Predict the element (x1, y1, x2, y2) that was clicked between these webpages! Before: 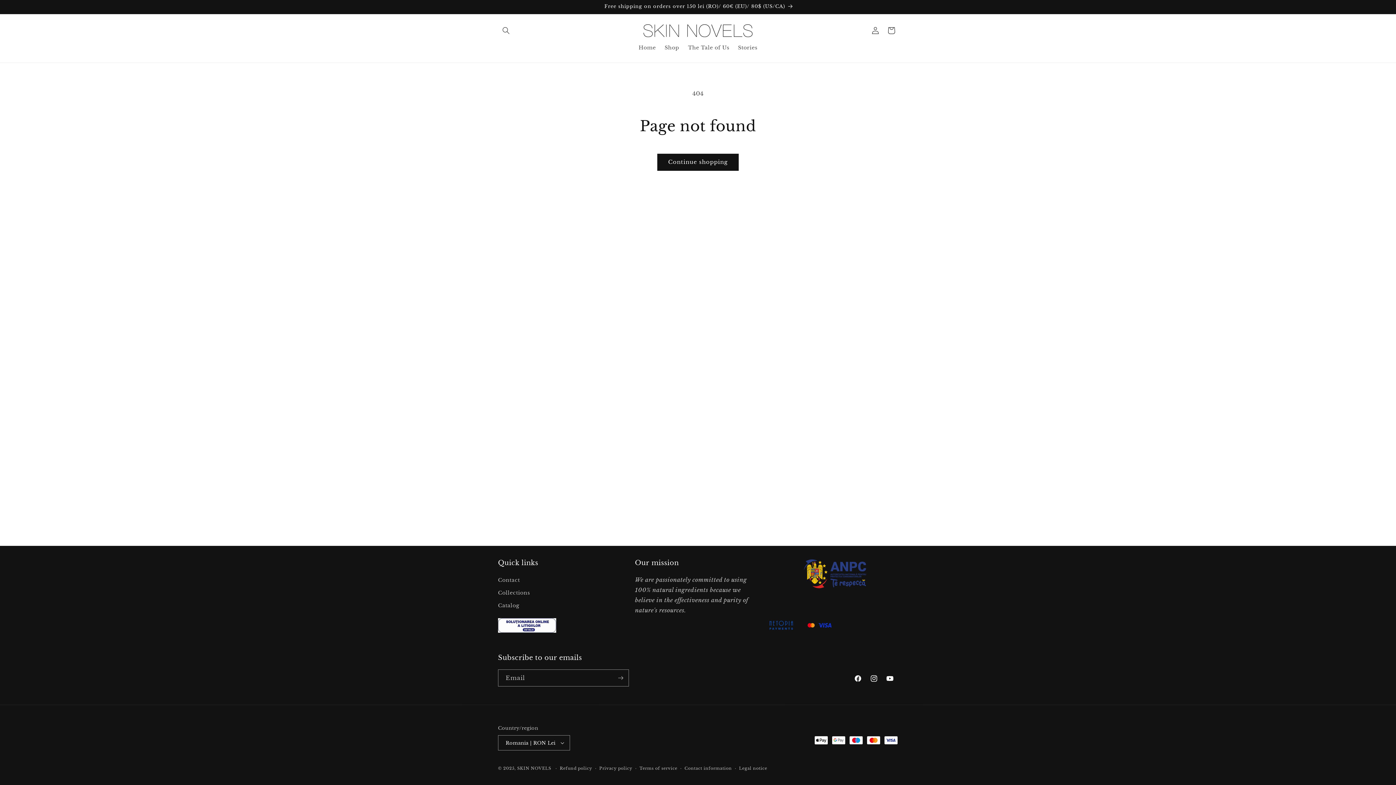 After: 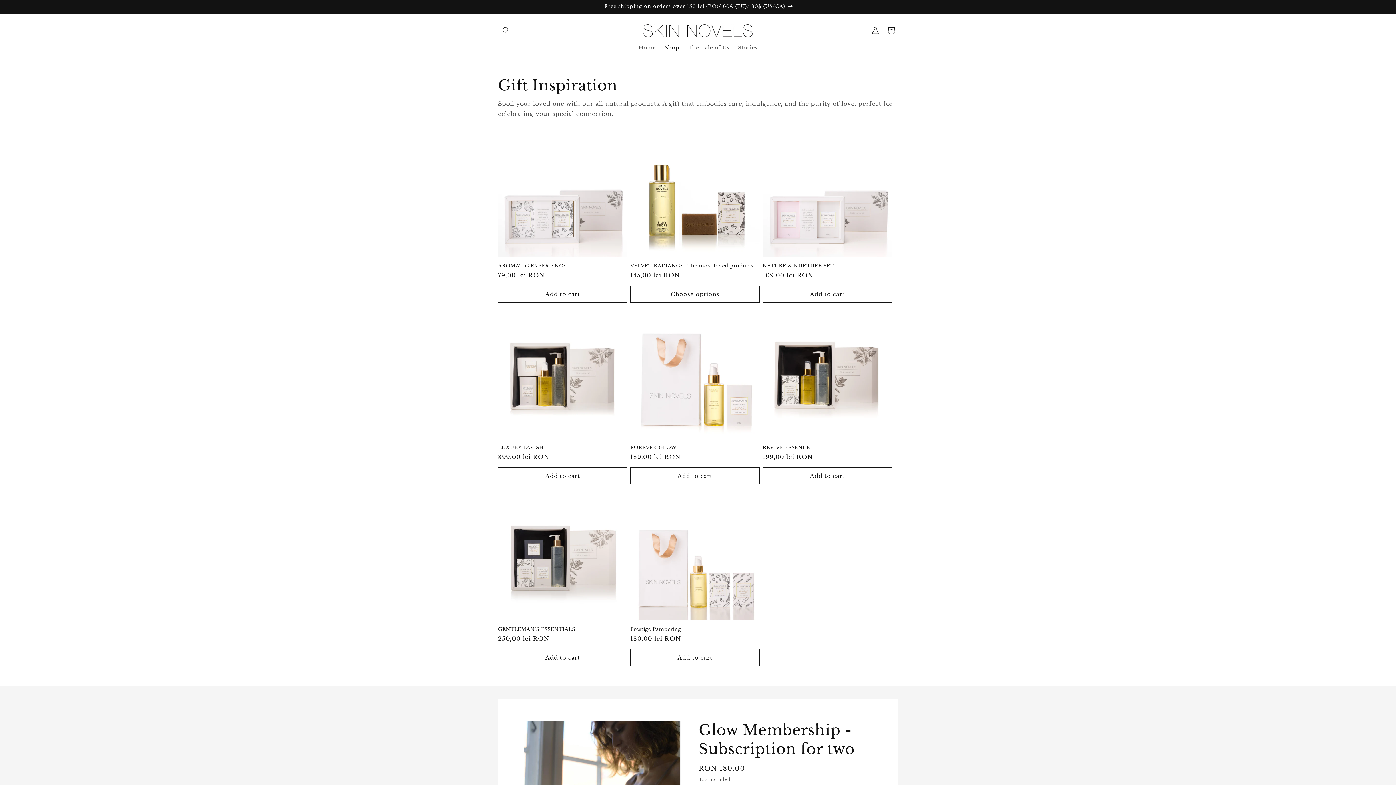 Action: bbox: (660, 39, 683, 55) label: Shop